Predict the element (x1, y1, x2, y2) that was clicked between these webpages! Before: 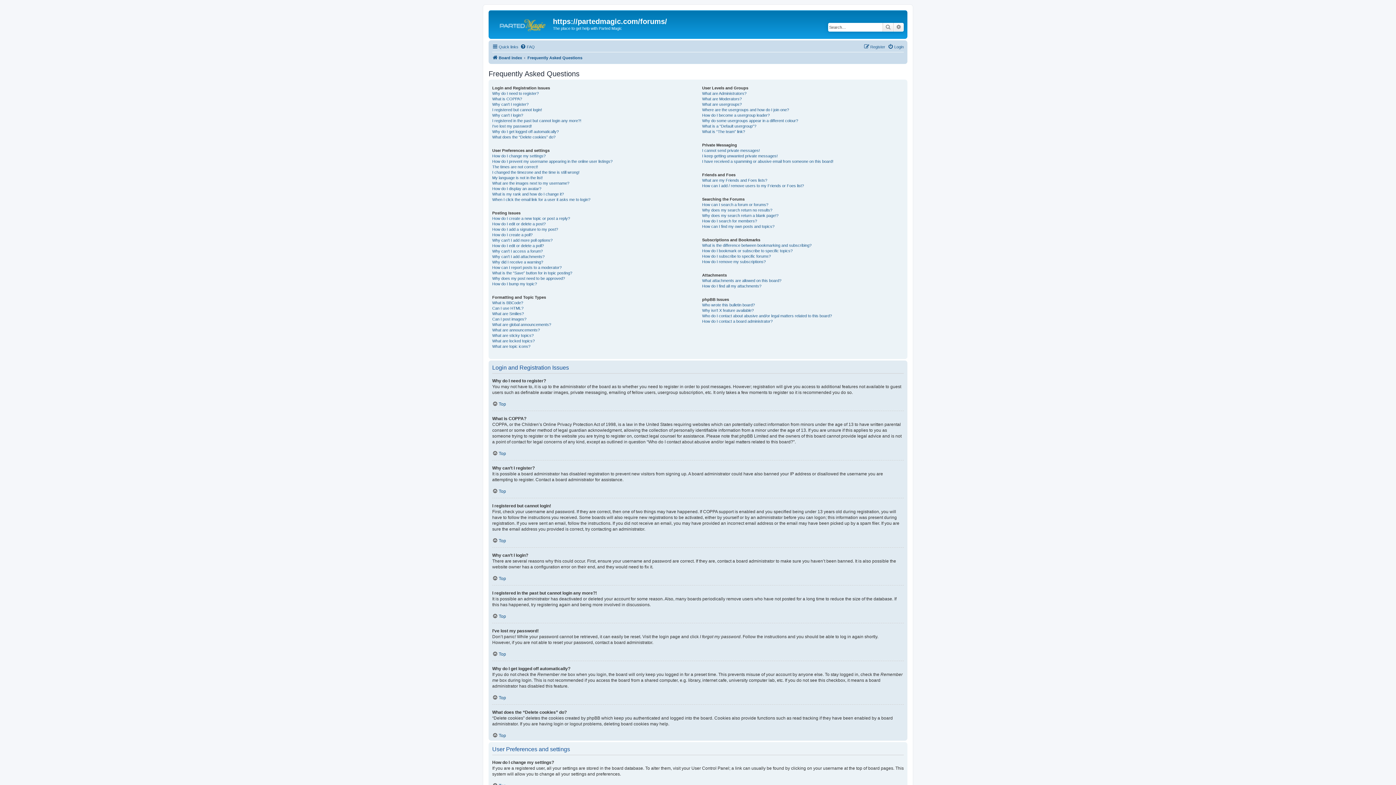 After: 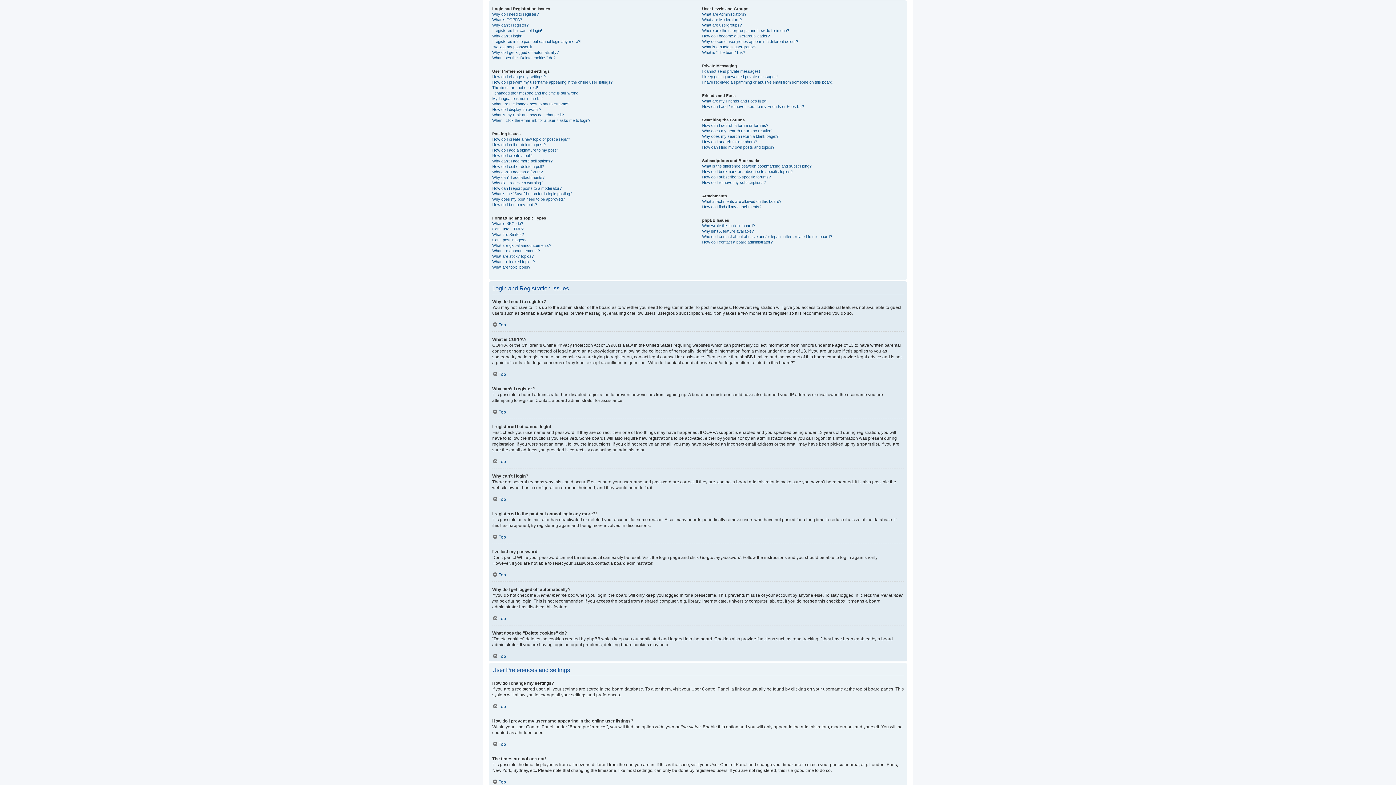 Action: bbox: (492, 538, 506, 543) label: Top